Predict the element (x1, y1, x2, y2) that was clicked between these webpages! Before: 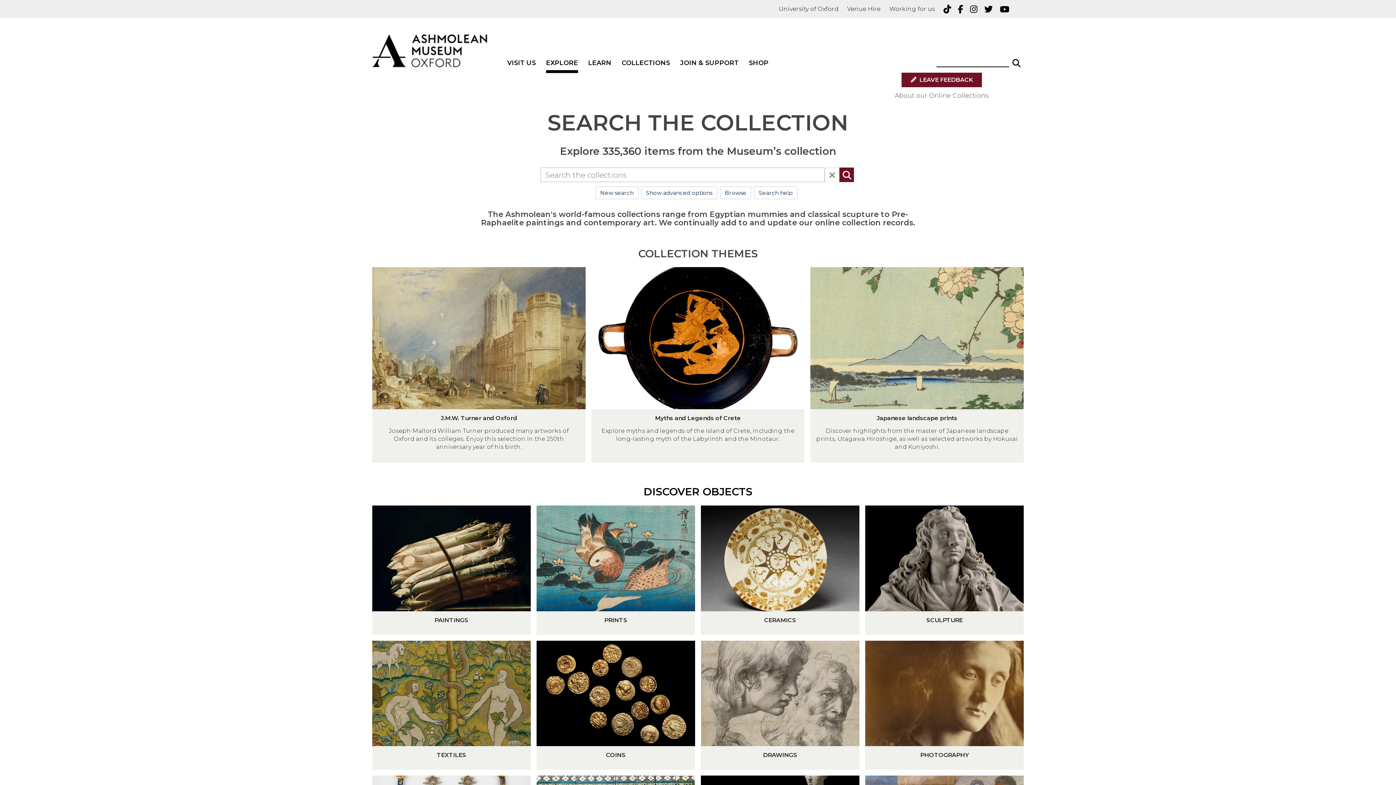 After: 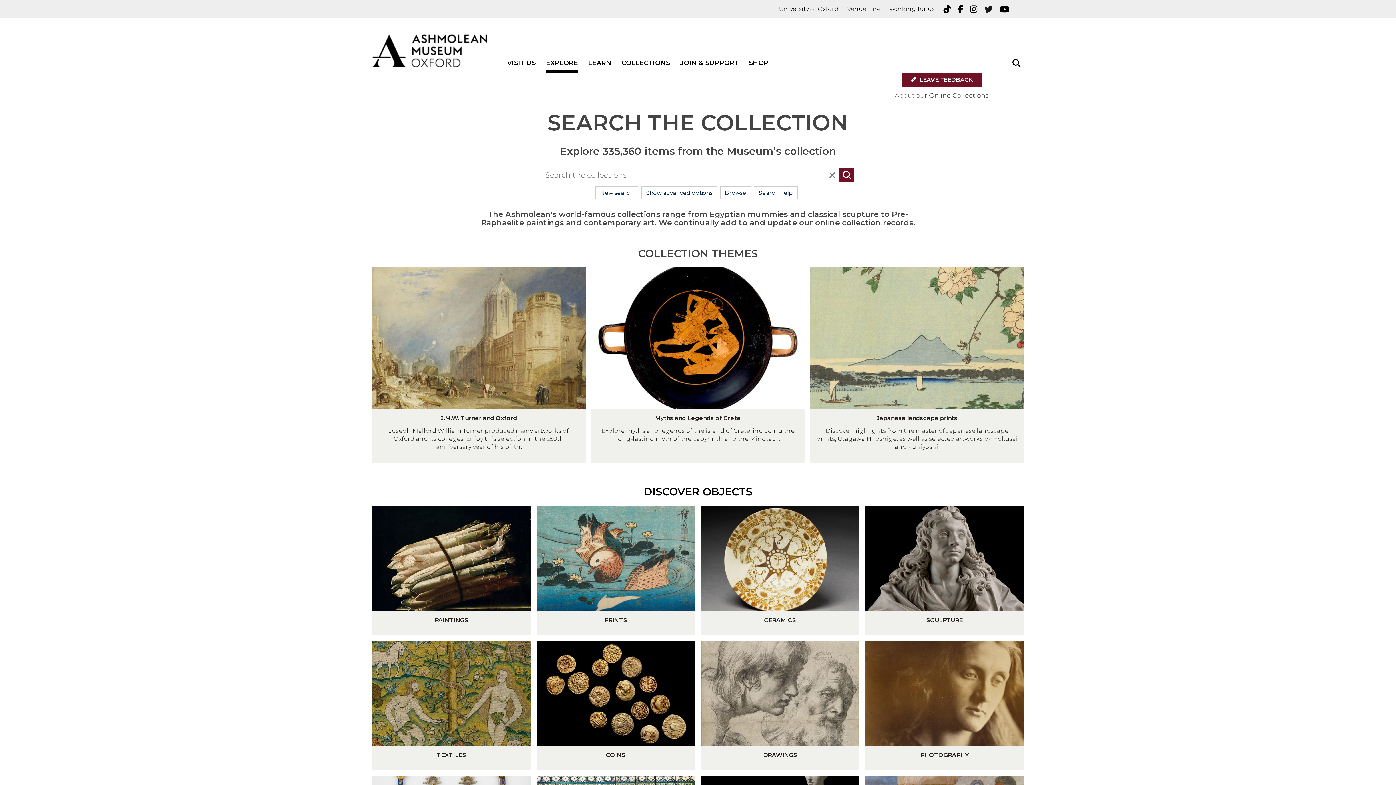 Action: label: Twitter bbox: (984, 1, 997, 16)